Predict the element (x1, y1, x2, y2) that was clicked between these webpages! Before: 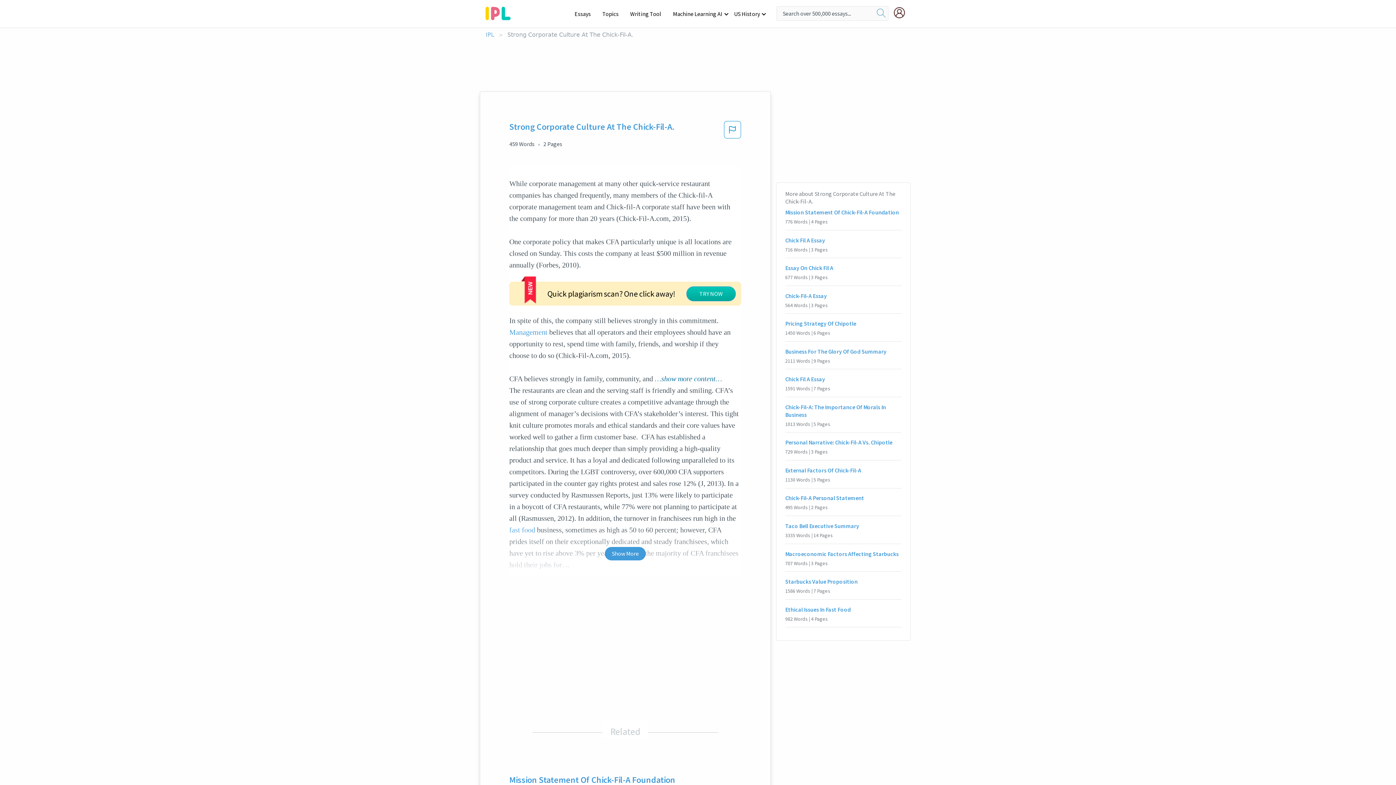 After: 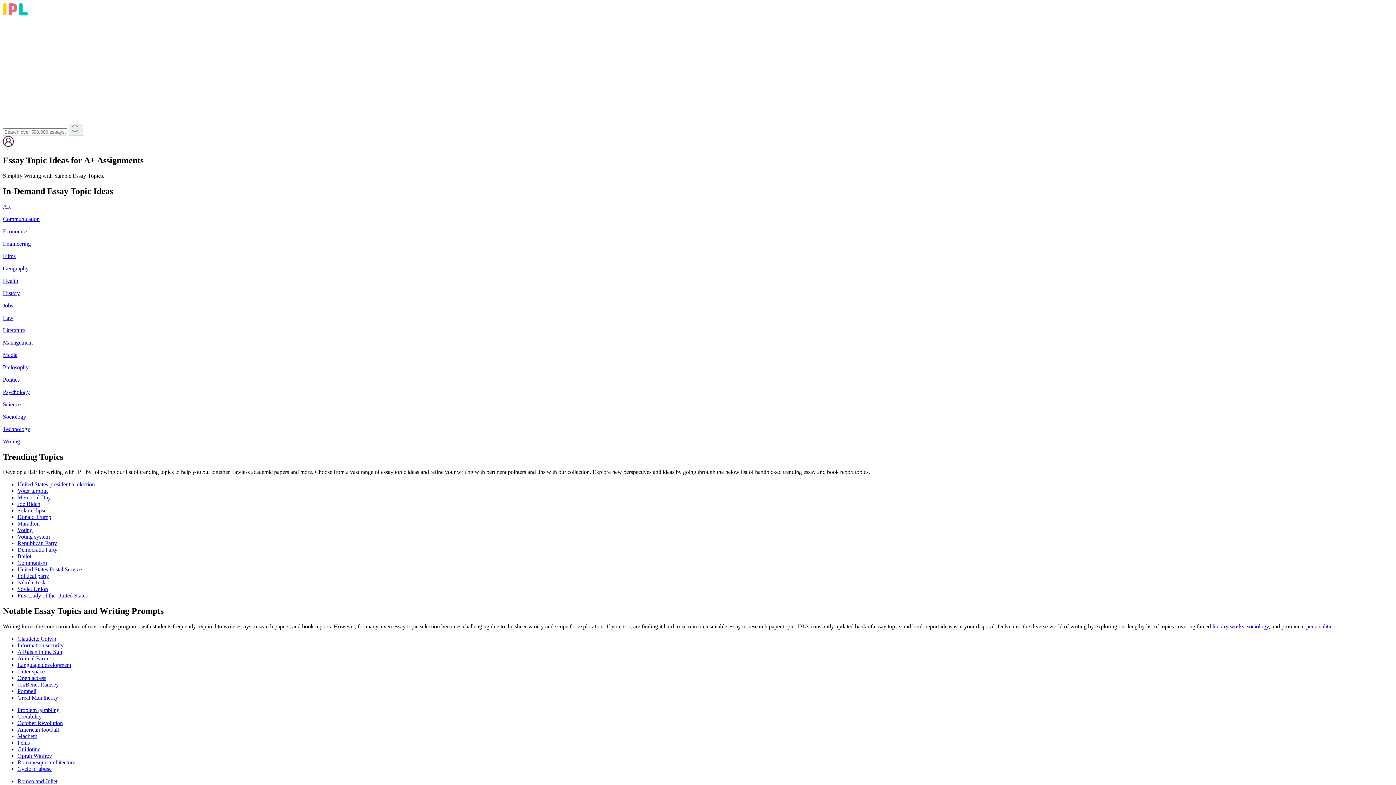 Action: bbox: (600, 4, 627, 22) label: Topics